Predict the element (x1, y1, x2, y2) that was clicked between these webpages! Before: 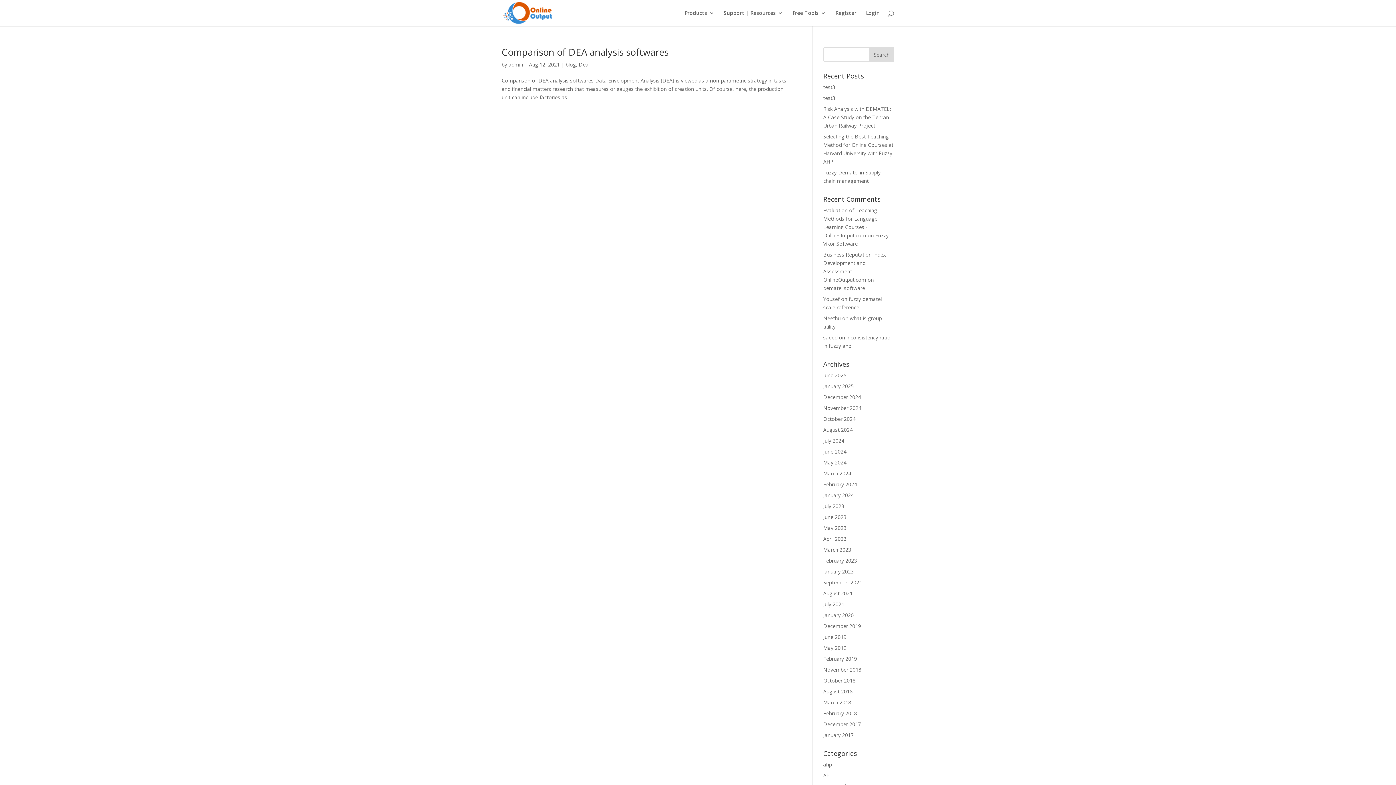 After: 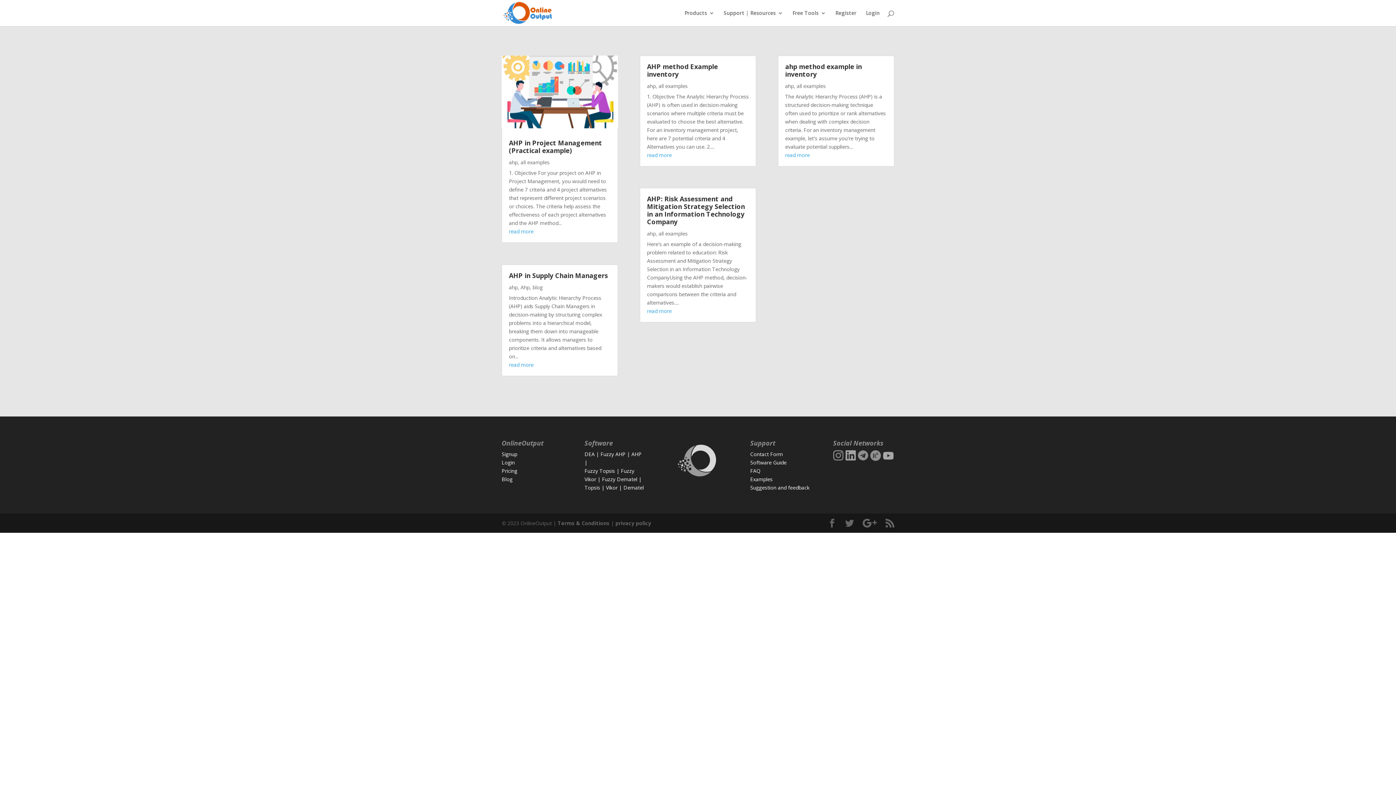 Action: label: ahp bbox: (823, 761, 832, 768)